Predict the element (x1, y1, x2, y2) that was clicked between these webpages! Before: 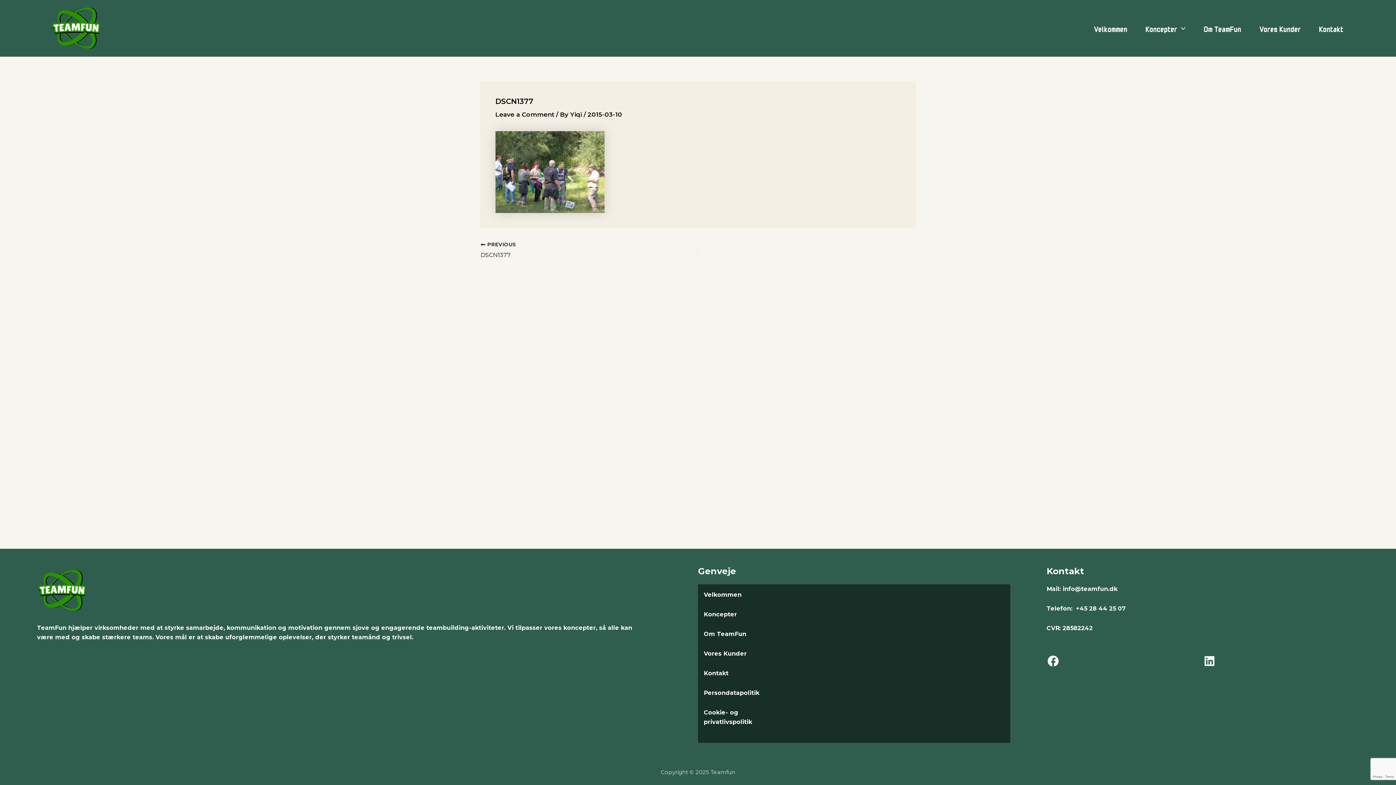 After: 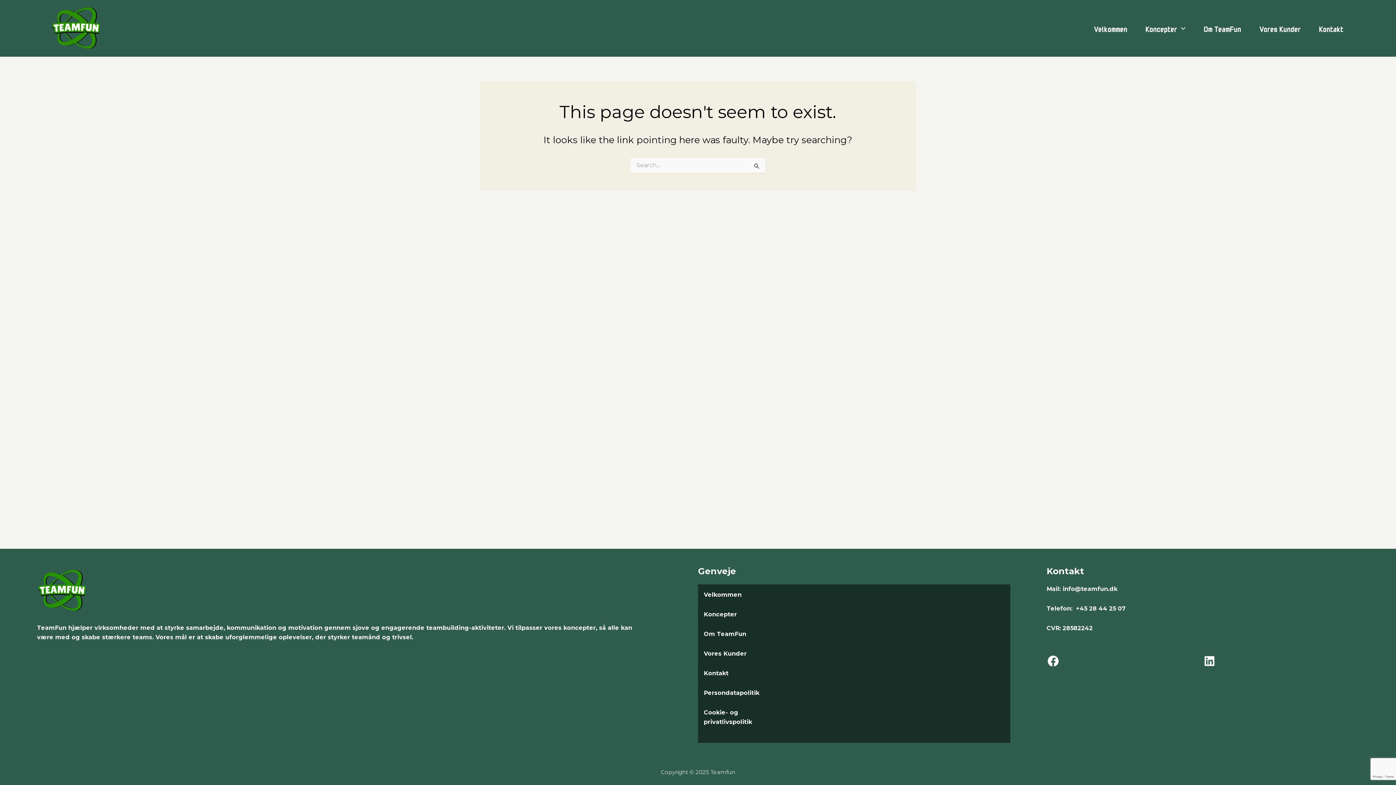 Action: bbox: (1250, 16, 1310, 39) label: Vores Kunder